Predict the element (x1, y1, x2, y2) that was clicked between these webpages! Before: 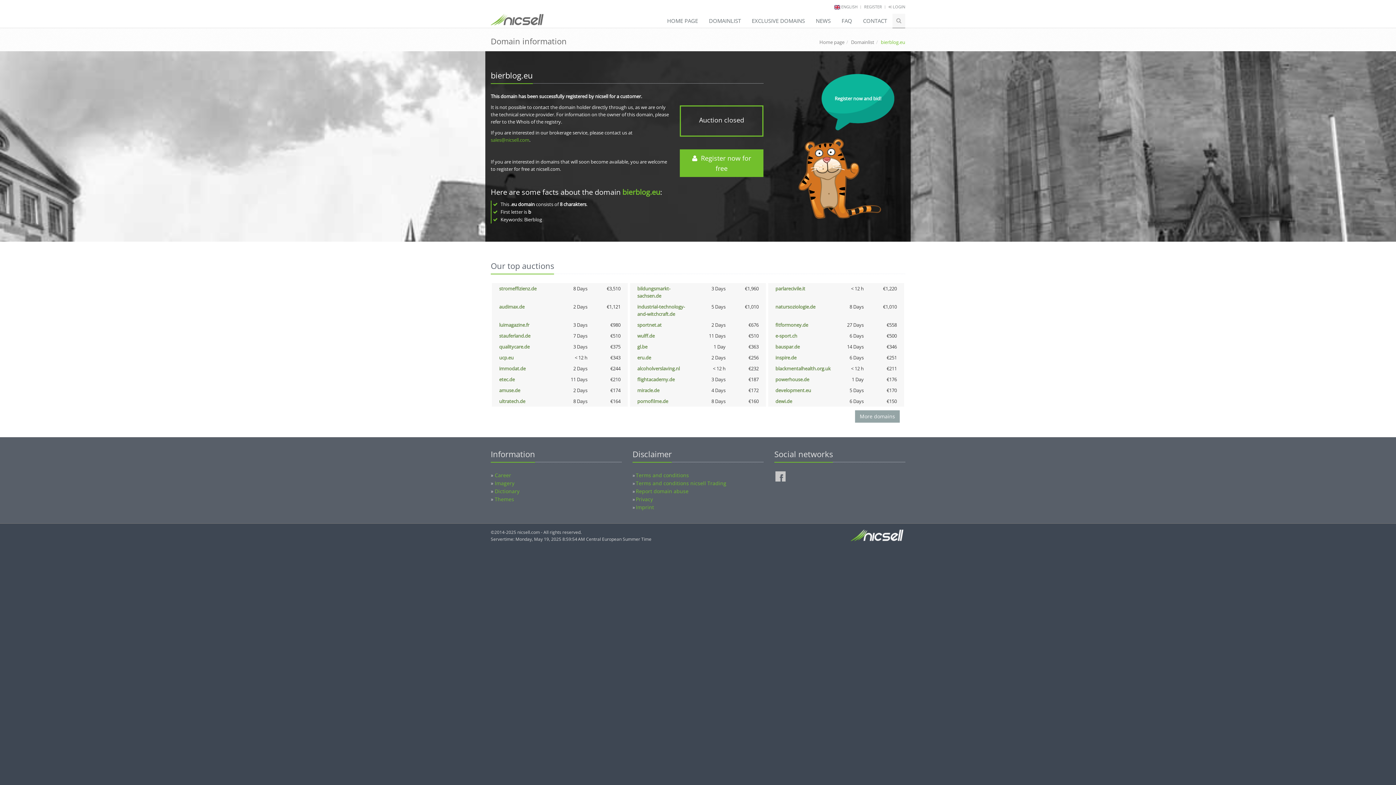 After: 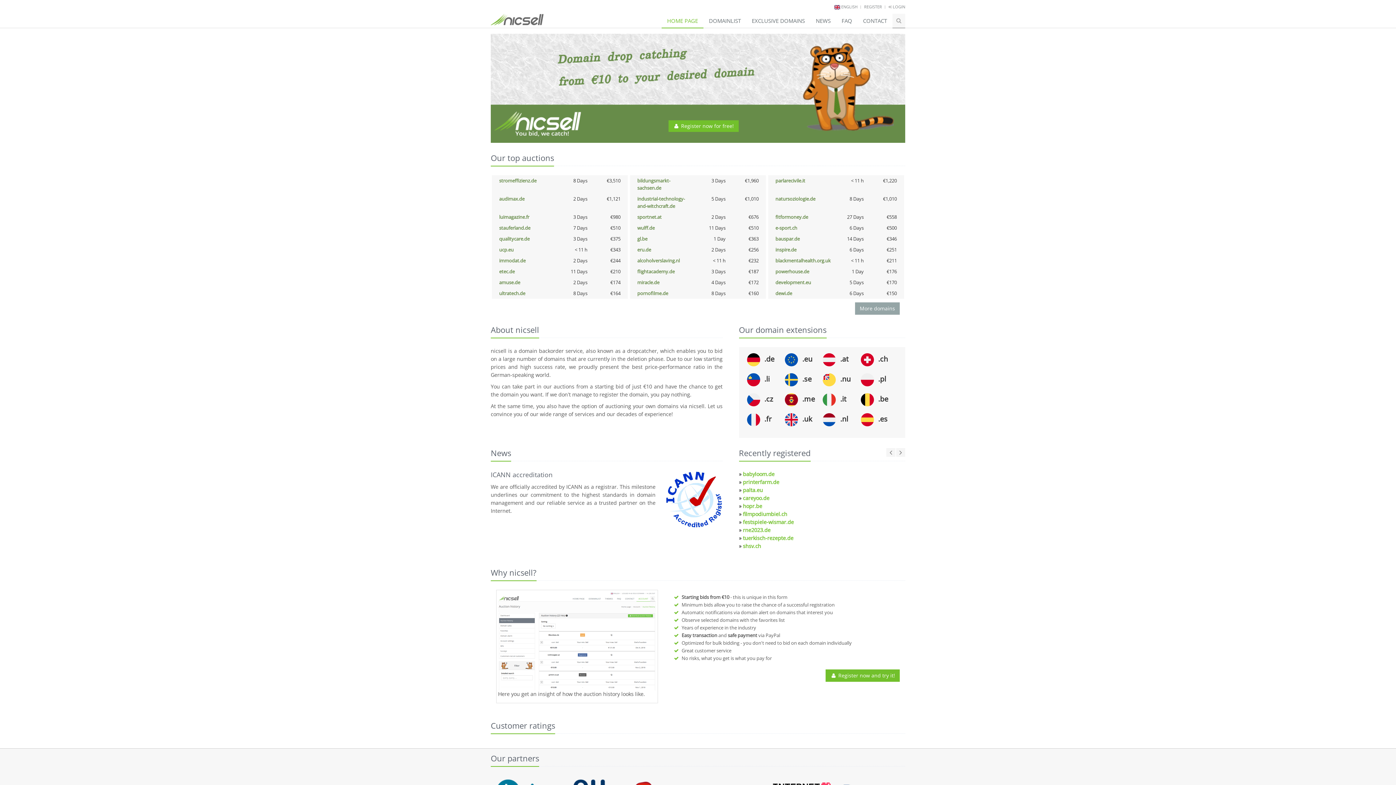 Action: bbox: (661, 13, 703, 28) label: HOME PAGE